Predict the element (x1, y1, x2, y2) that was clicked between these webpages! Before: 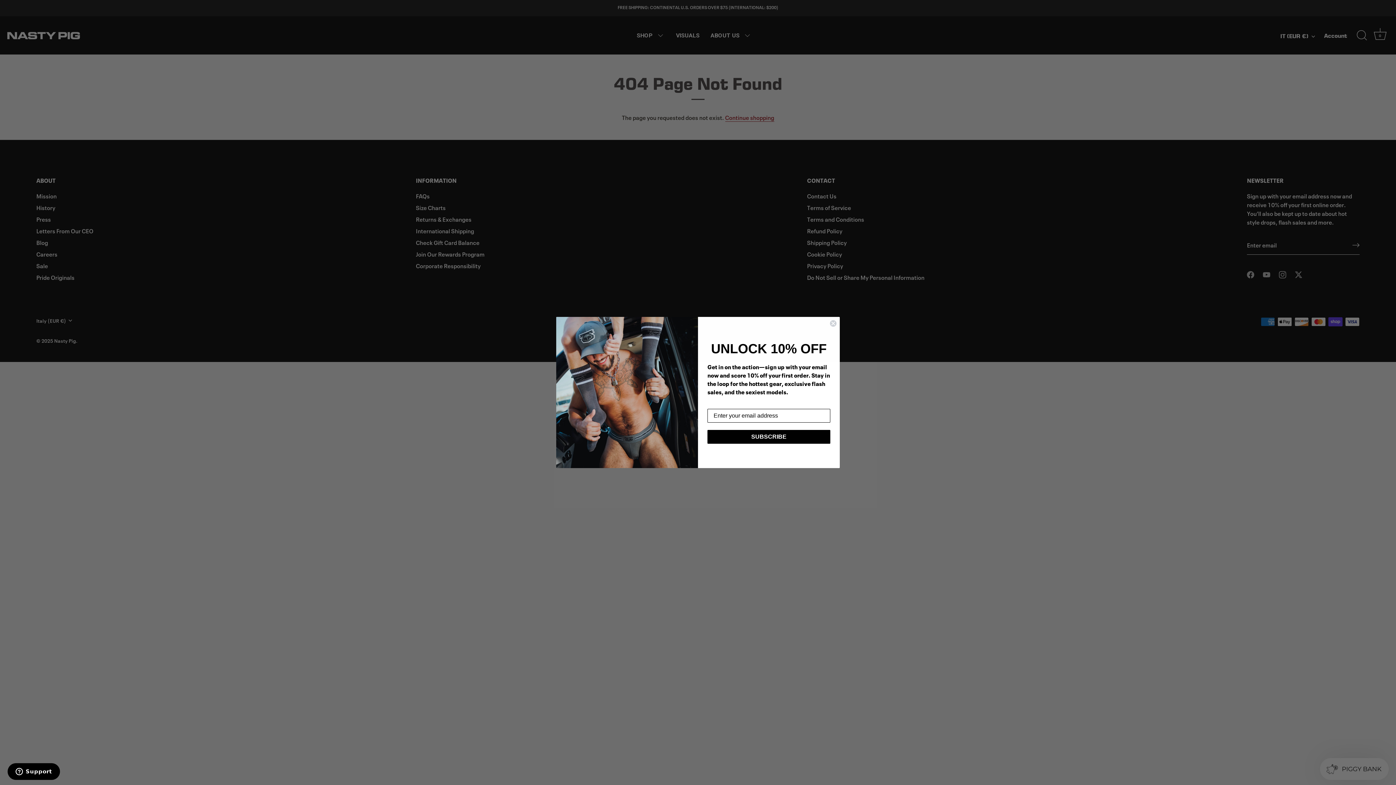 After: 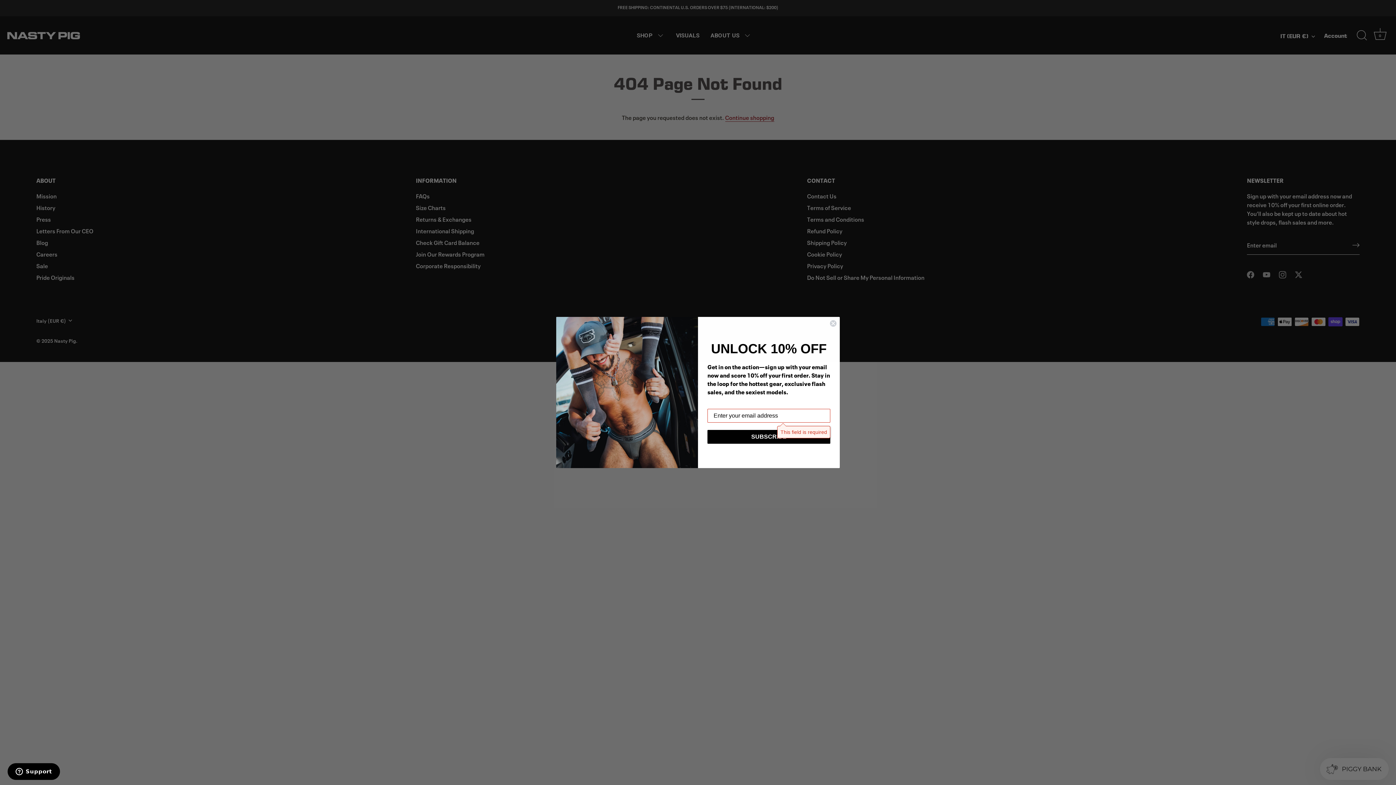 Action: bbox: (707, 430, 830, 444) label: SUBSCRIBE